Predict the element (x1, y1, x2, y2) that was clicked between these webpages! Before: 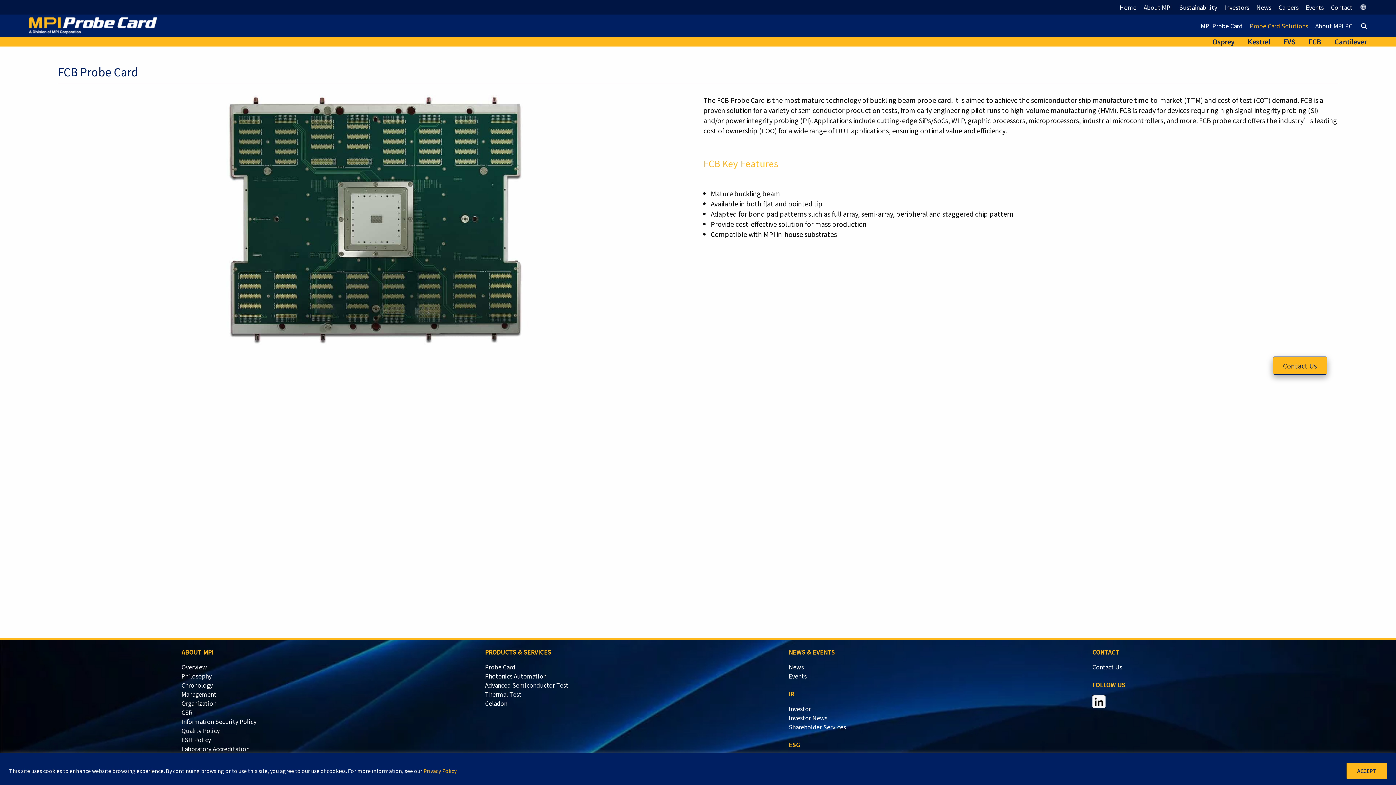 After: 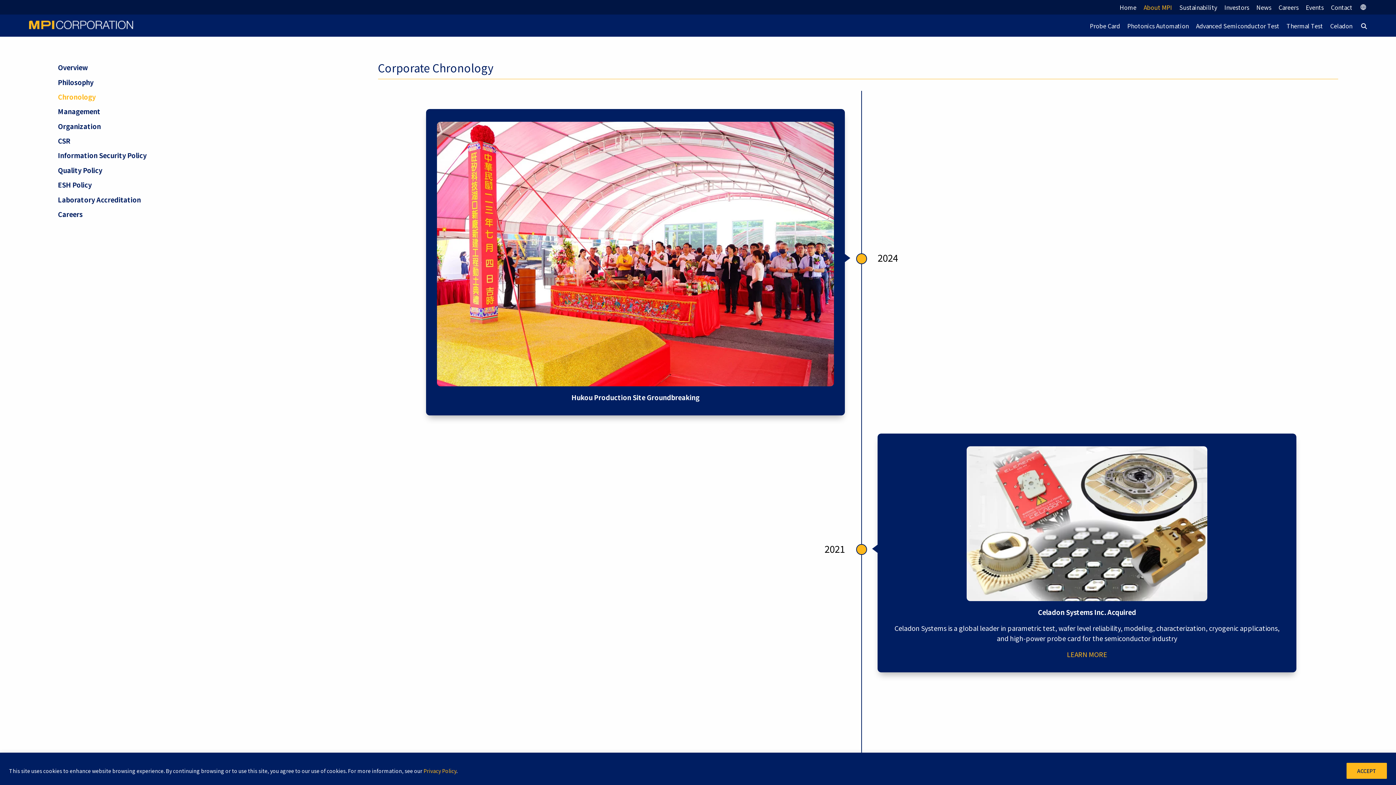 Action: label: Chronology bbox: (181, 681, 485, 690)